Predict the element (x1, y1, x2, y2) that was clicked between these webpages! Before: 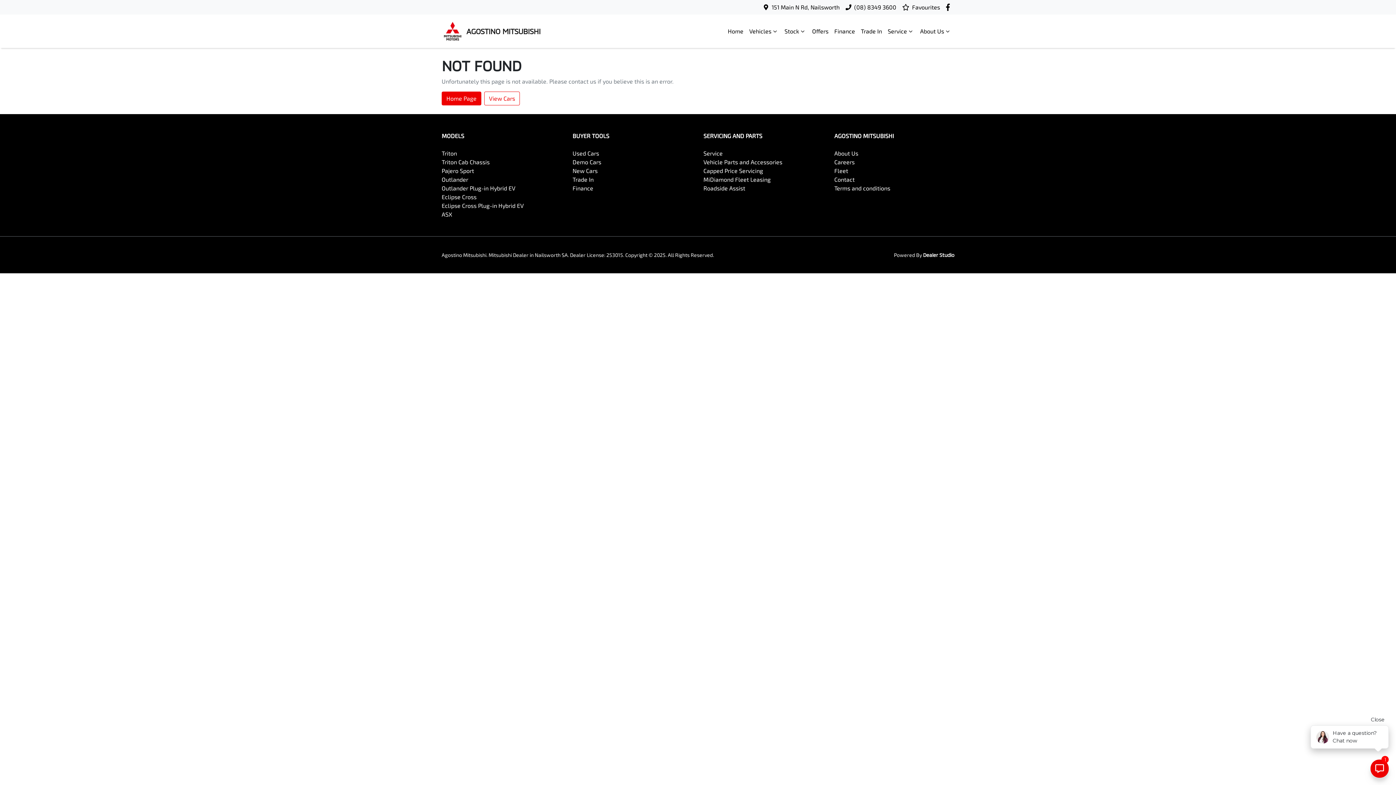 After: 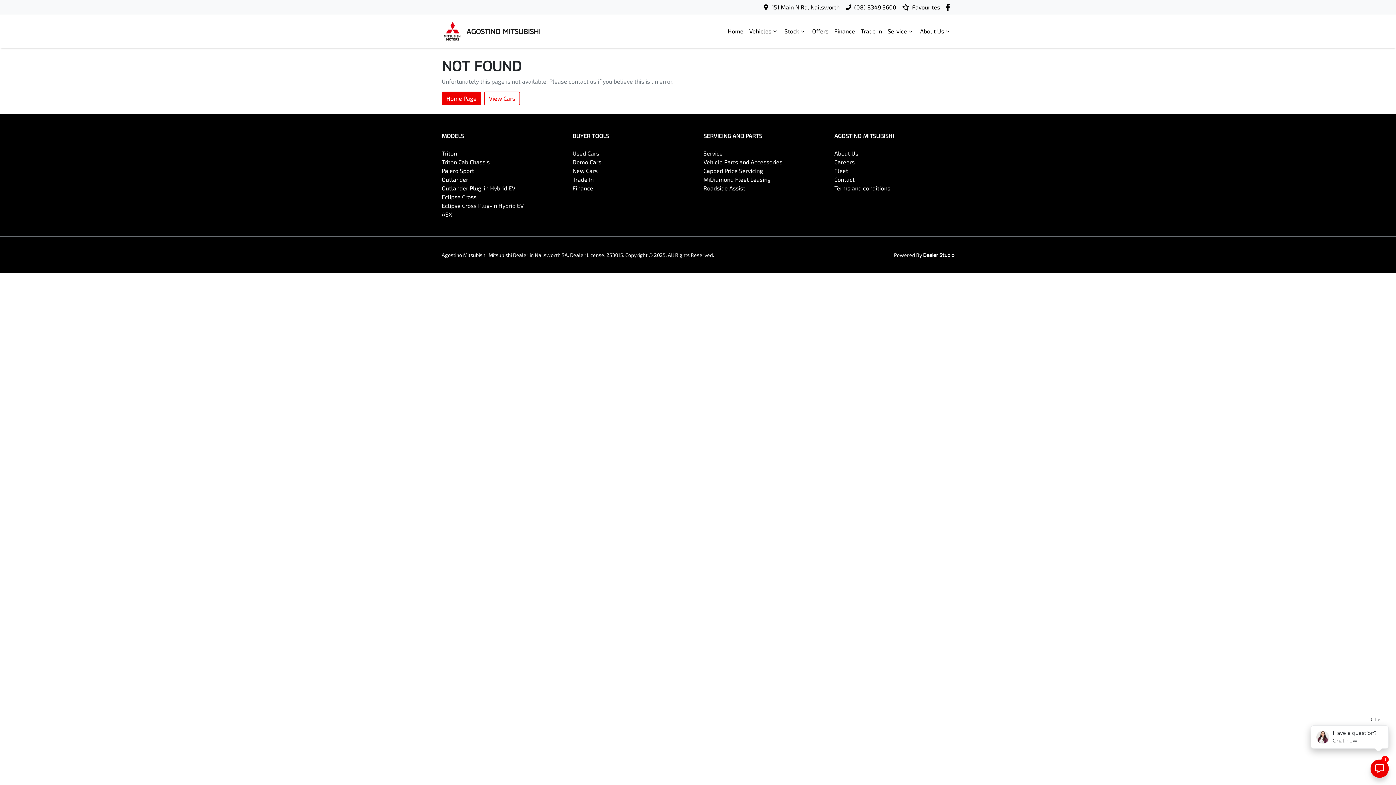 Action: label: Agostino Mitsubishi Facebook bbox: (944, 3, 954, 10)